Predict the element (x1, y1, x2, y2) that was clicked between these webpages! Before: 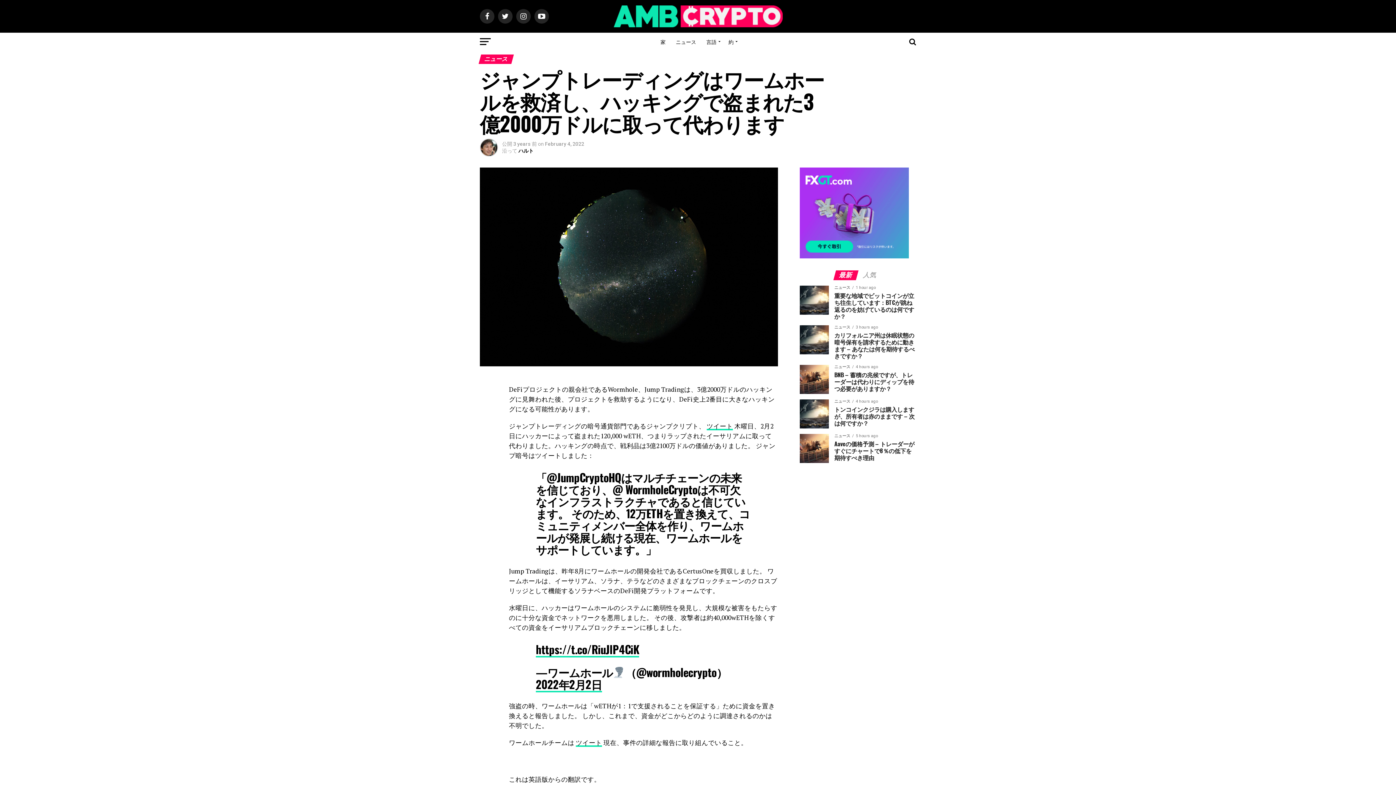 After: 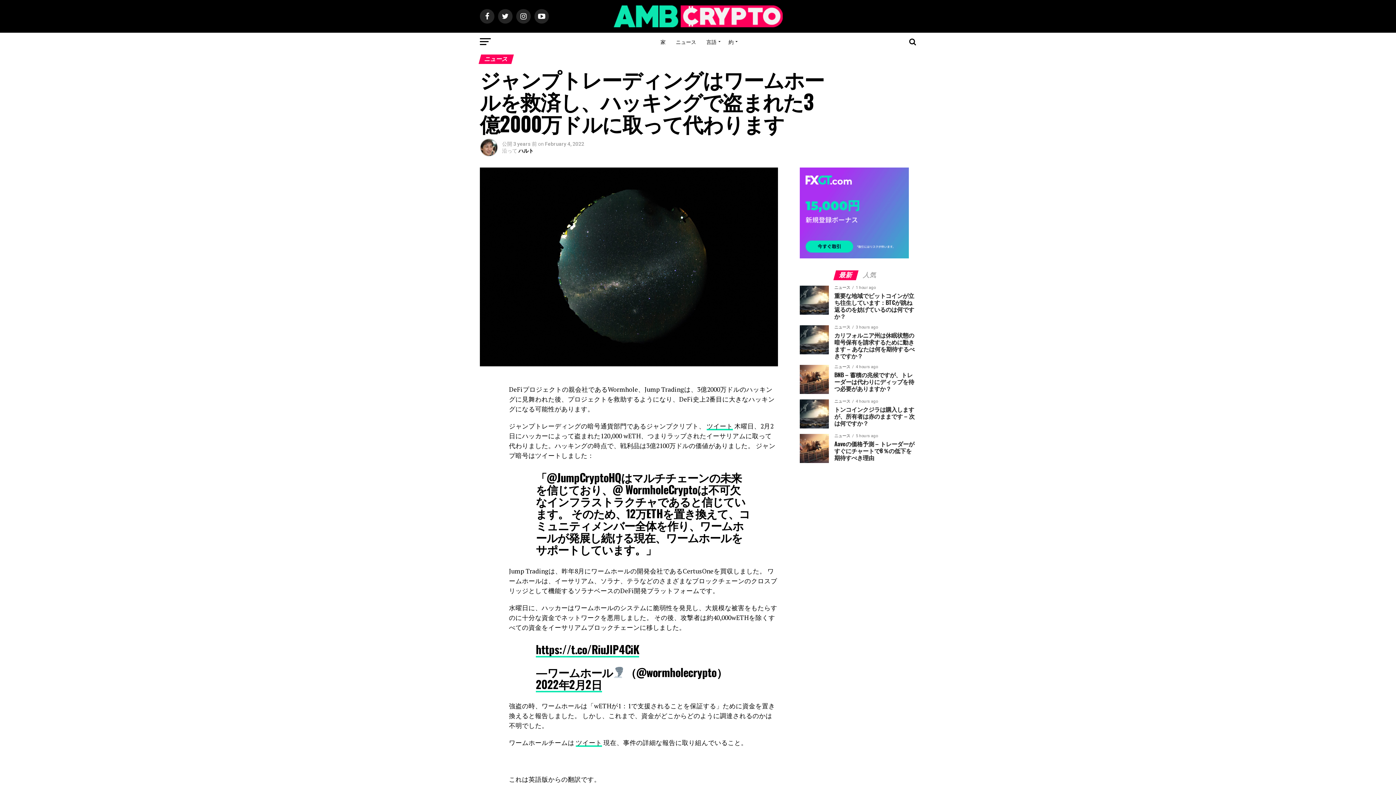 Action: bbox: (800, 253, 909, 260)